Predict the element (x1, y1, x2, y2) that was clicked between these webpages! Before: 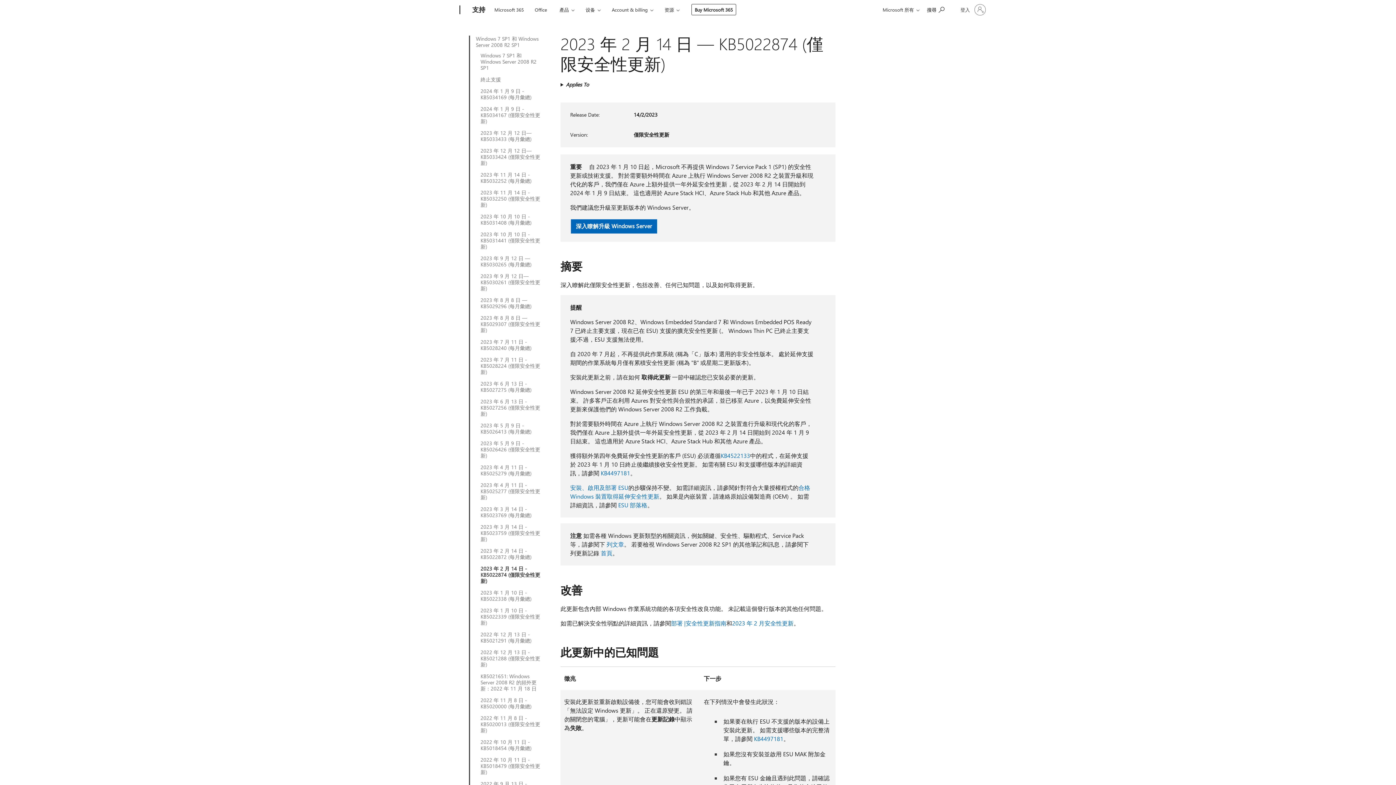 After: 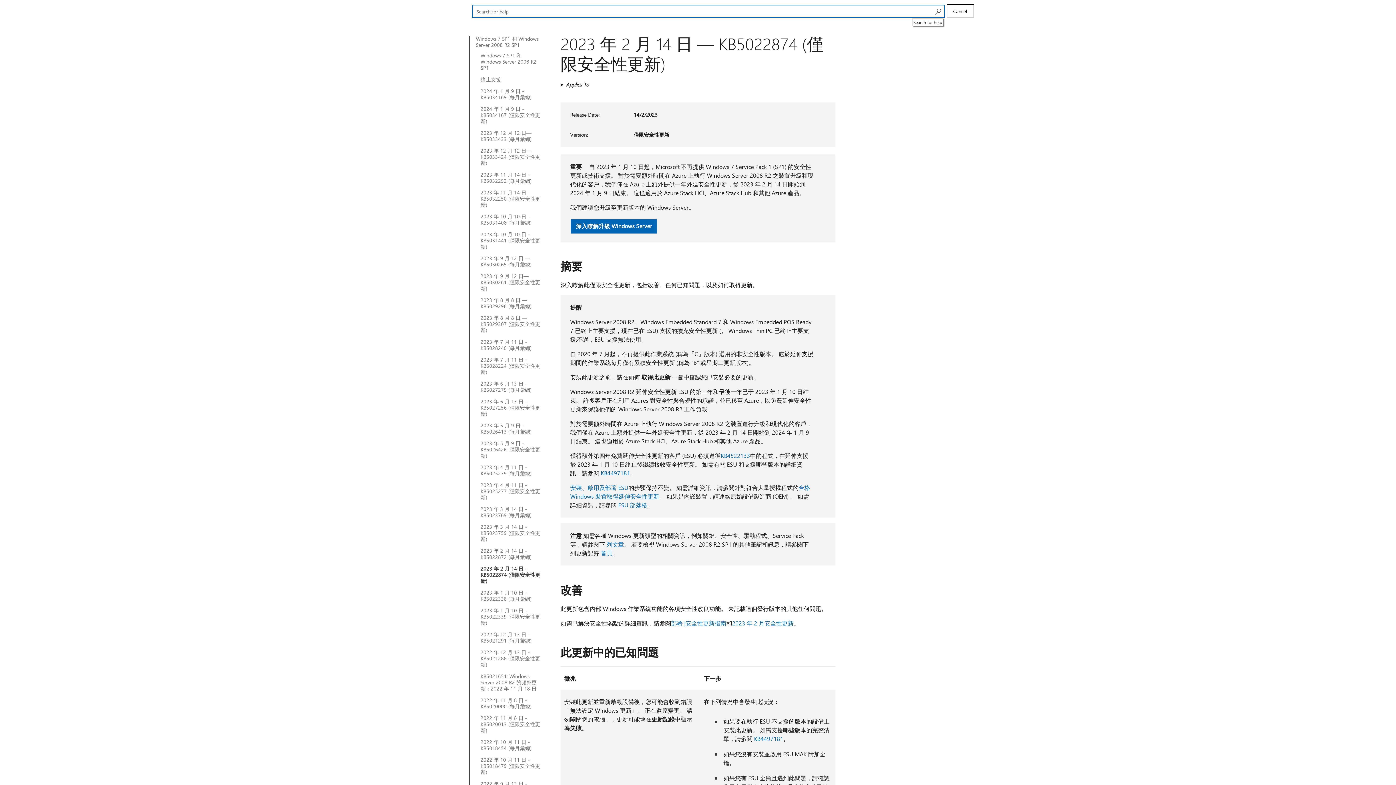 Action: label: Search for help bbox: (924, 1, 948, 17)